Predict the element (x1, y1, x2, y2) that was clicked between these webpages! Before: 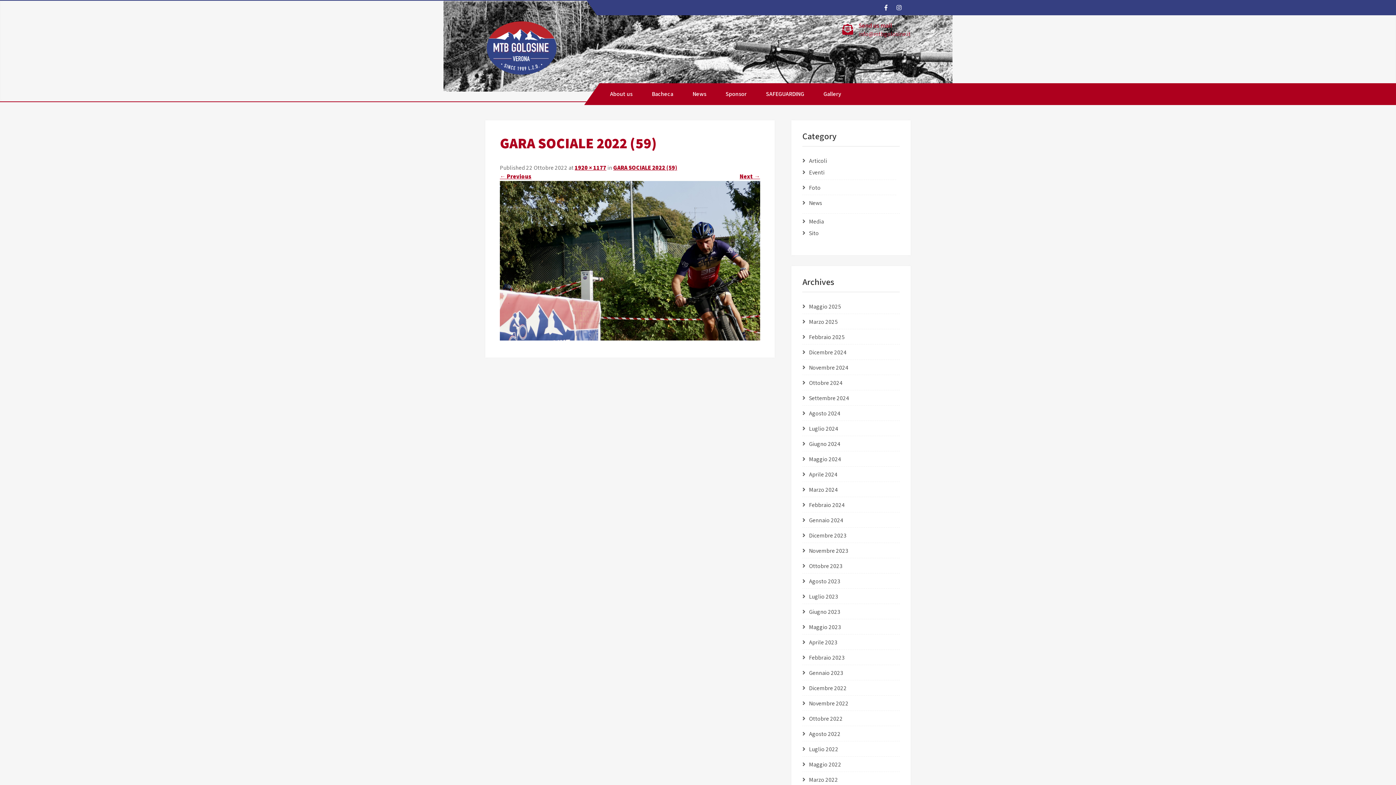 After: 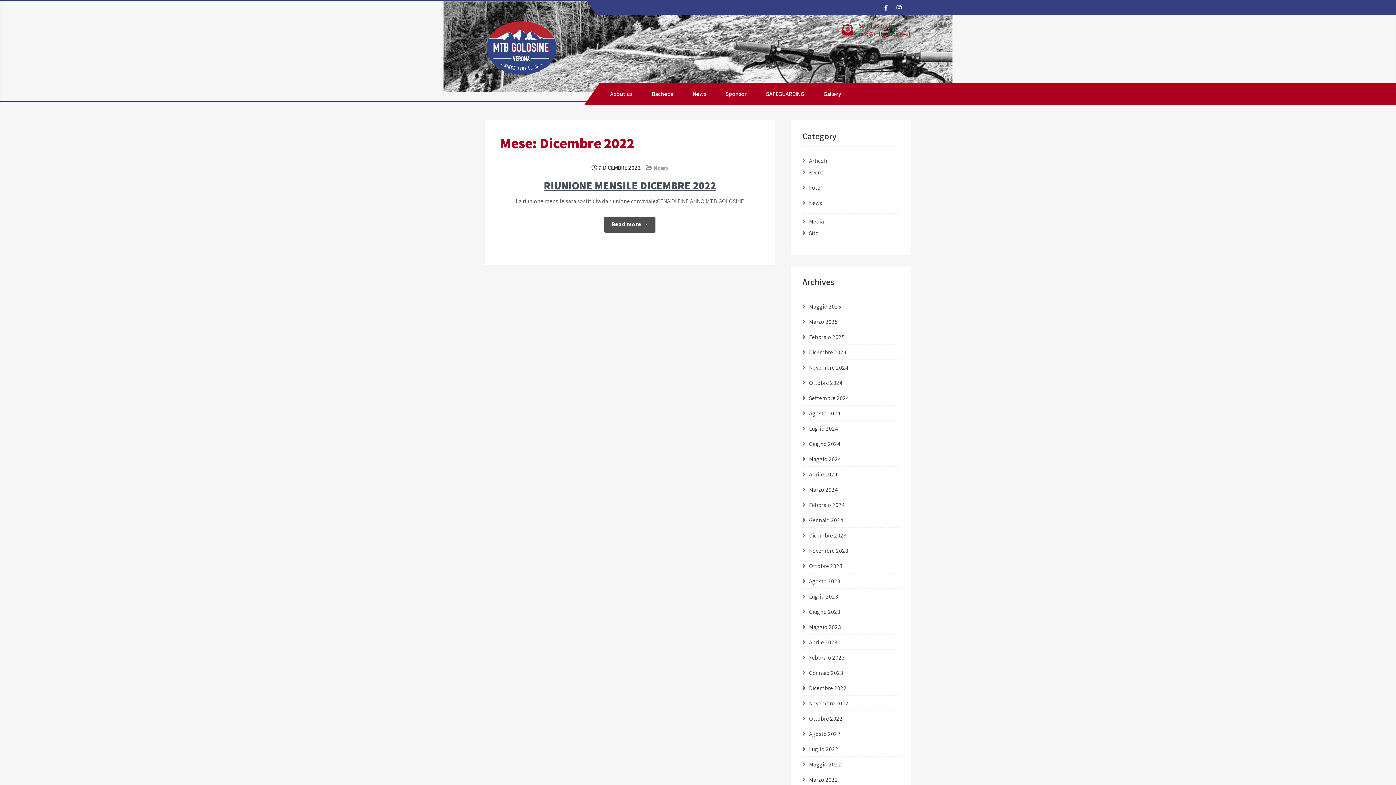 Action: bbox: (809, 684, 847, 692) label: Dicembre 2022